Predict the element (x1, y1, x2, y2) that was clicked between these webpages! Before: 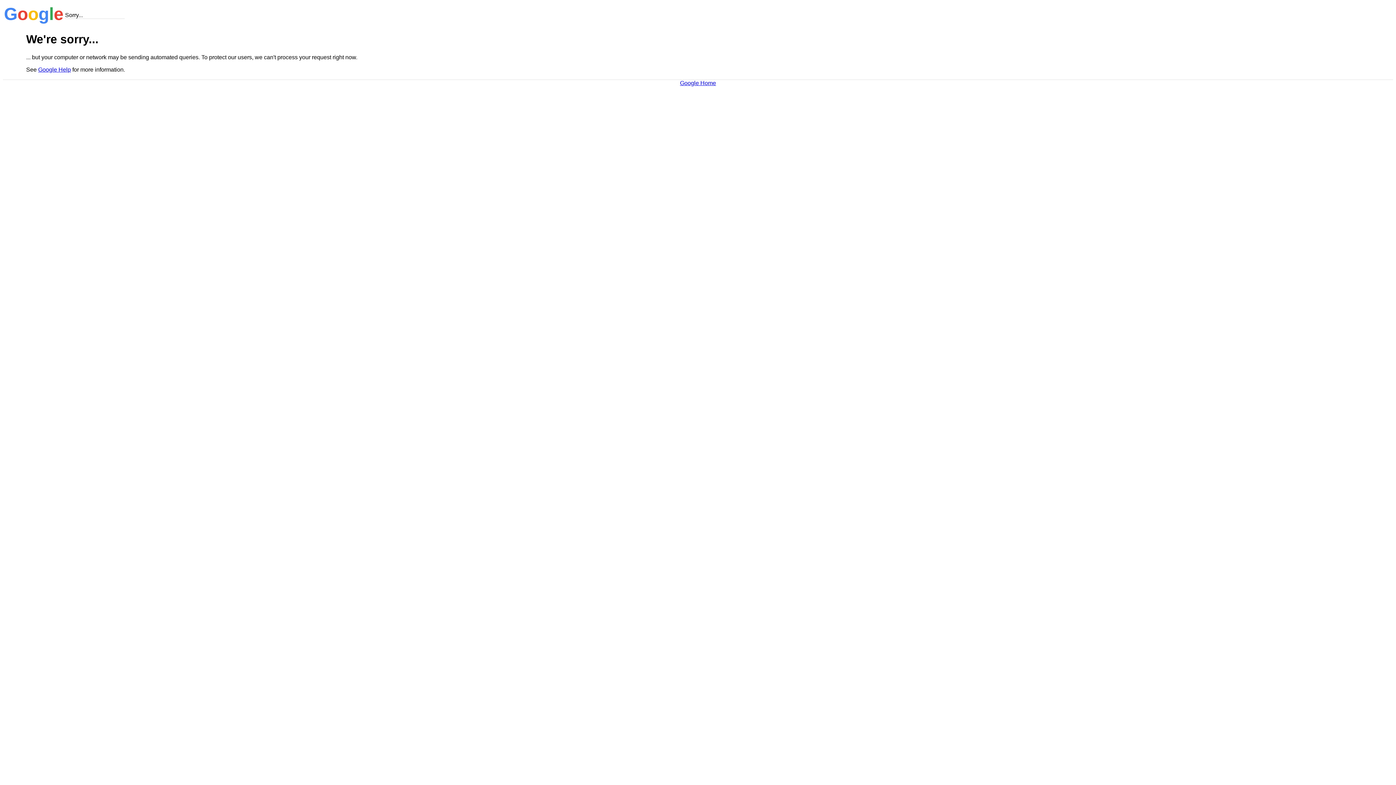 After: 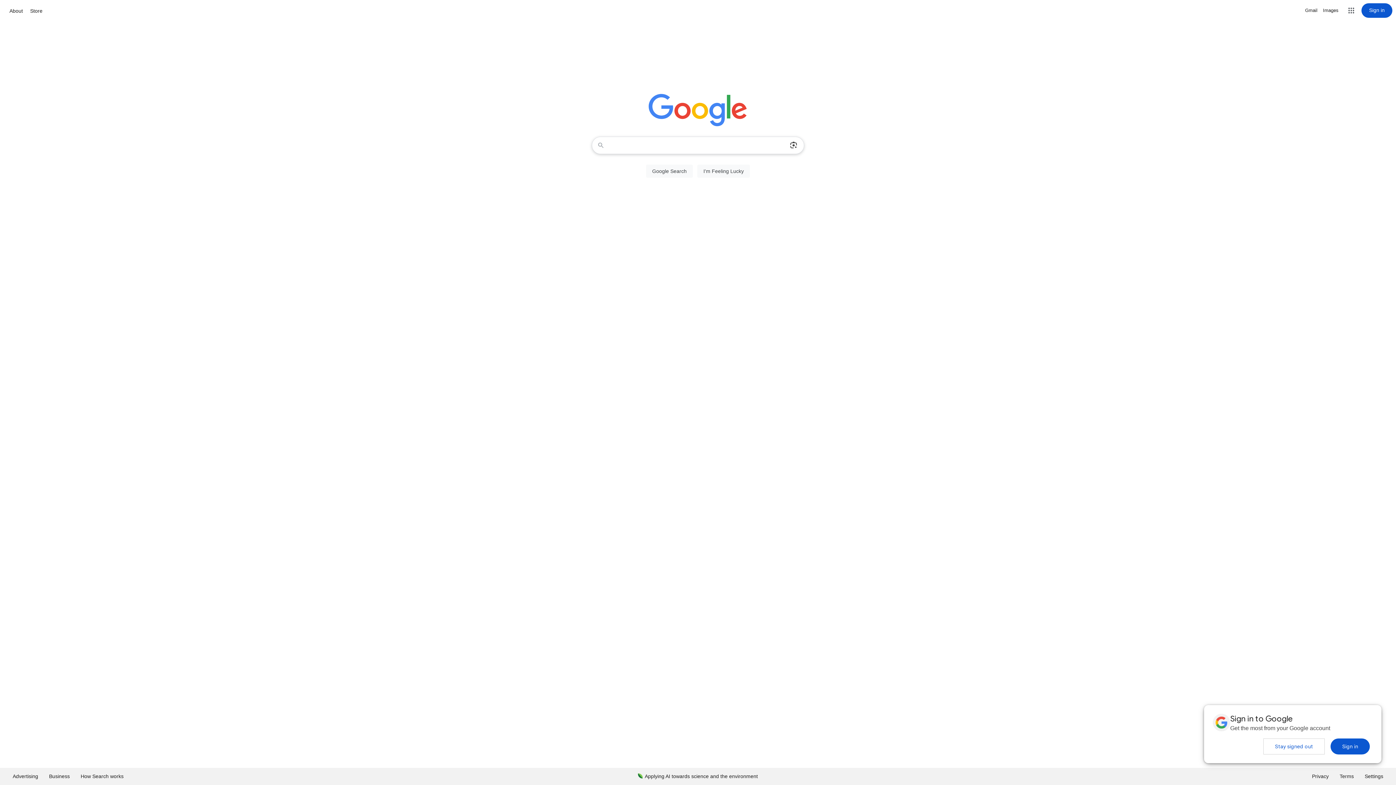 Action: label: Google Home bbox: (680, 79, 716, 86)